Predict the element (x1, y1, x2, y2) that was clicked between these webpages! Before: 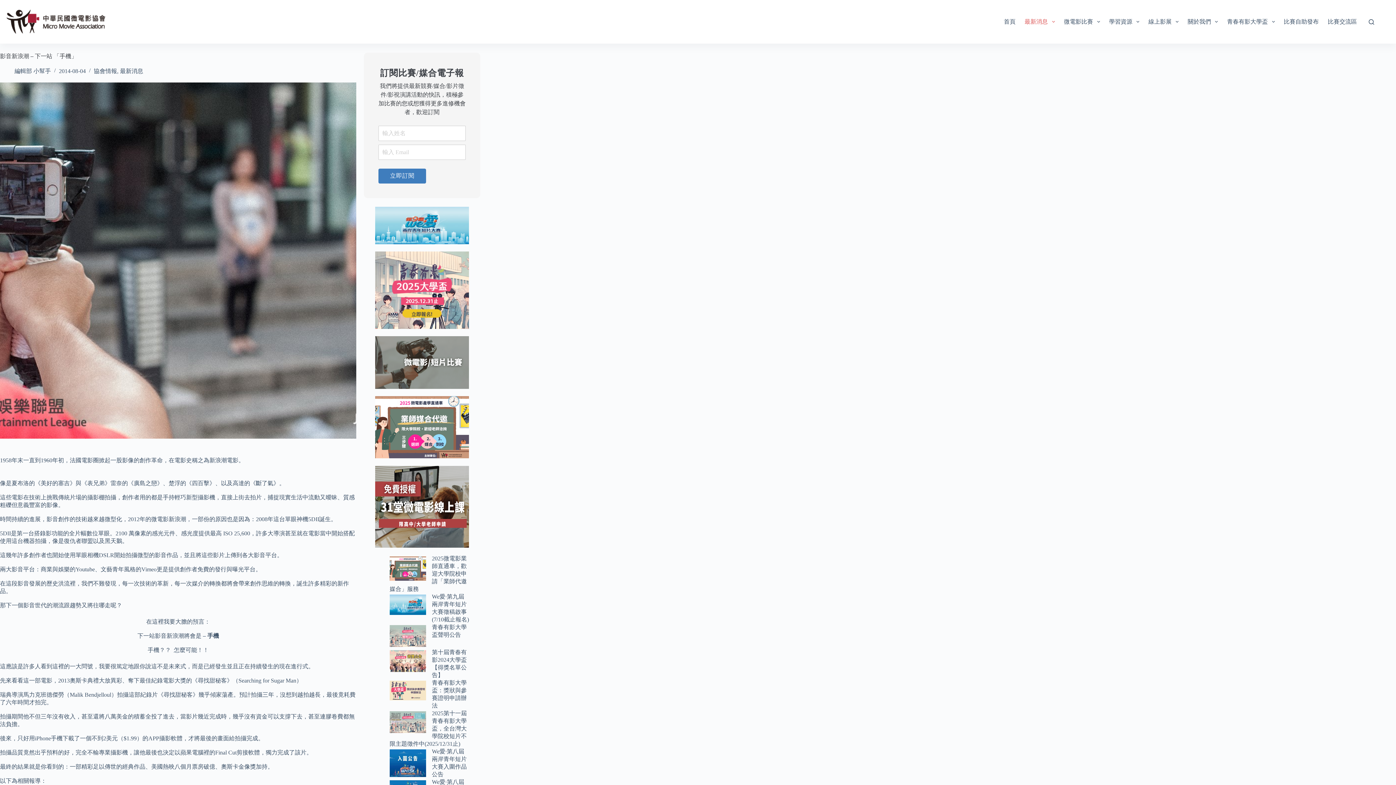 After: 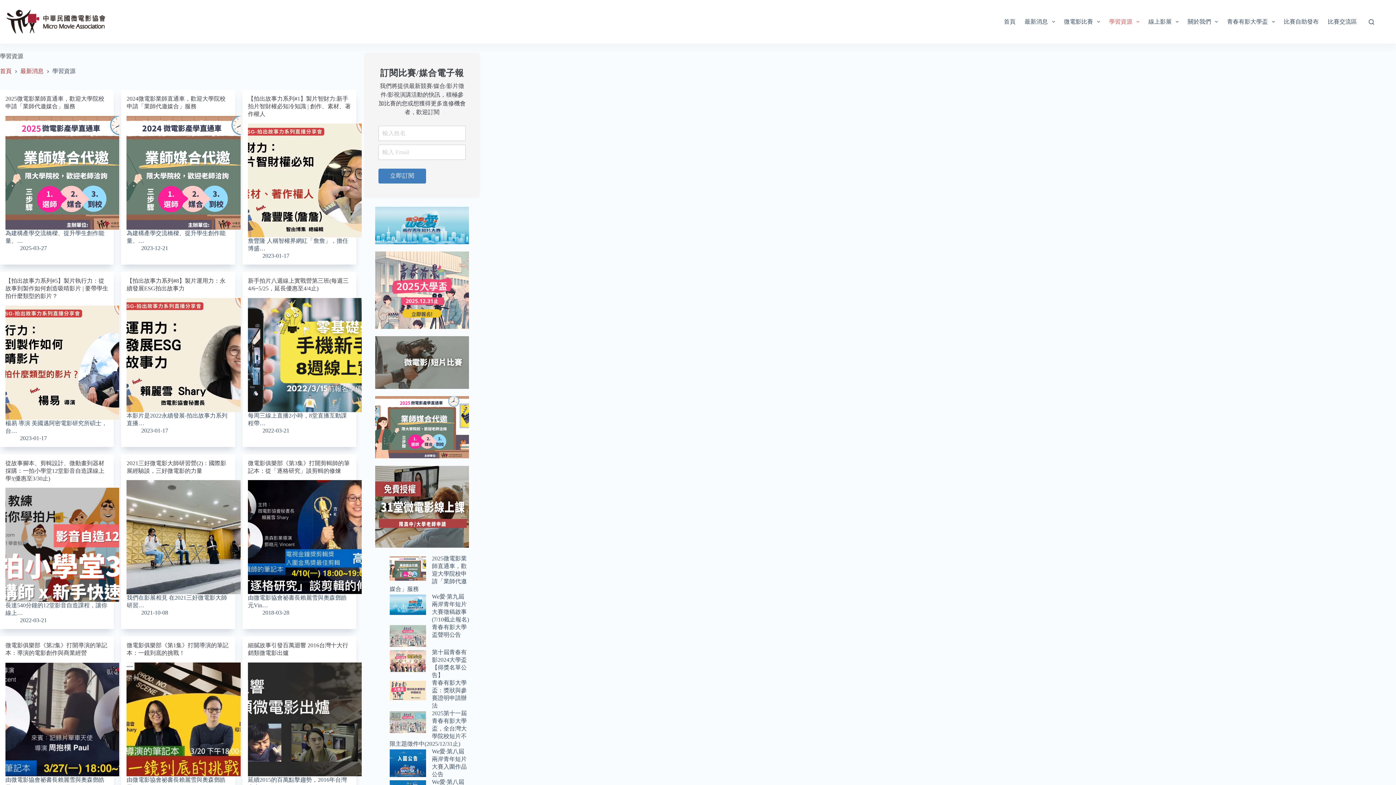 Action: bbox: (1104, 0, 1144, 43) label: 學習資源